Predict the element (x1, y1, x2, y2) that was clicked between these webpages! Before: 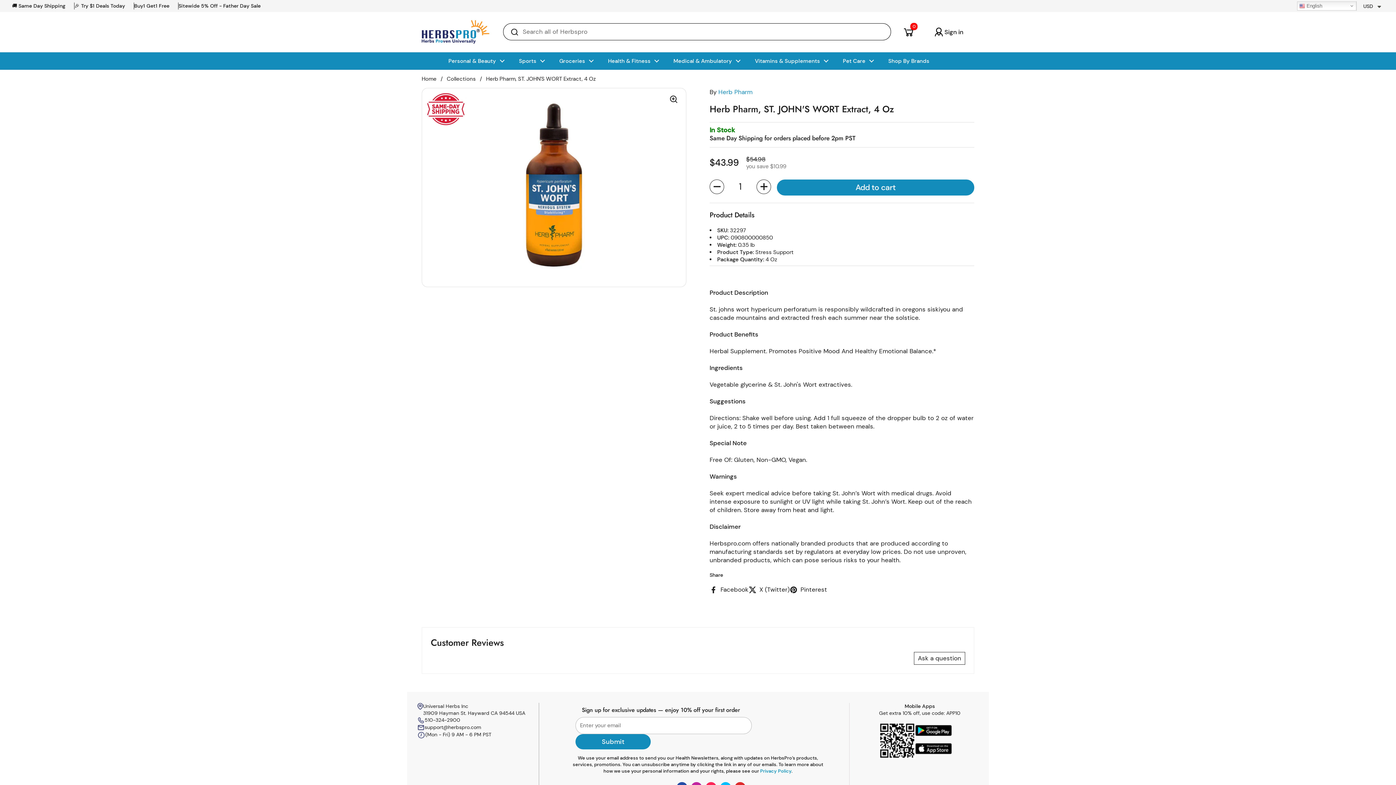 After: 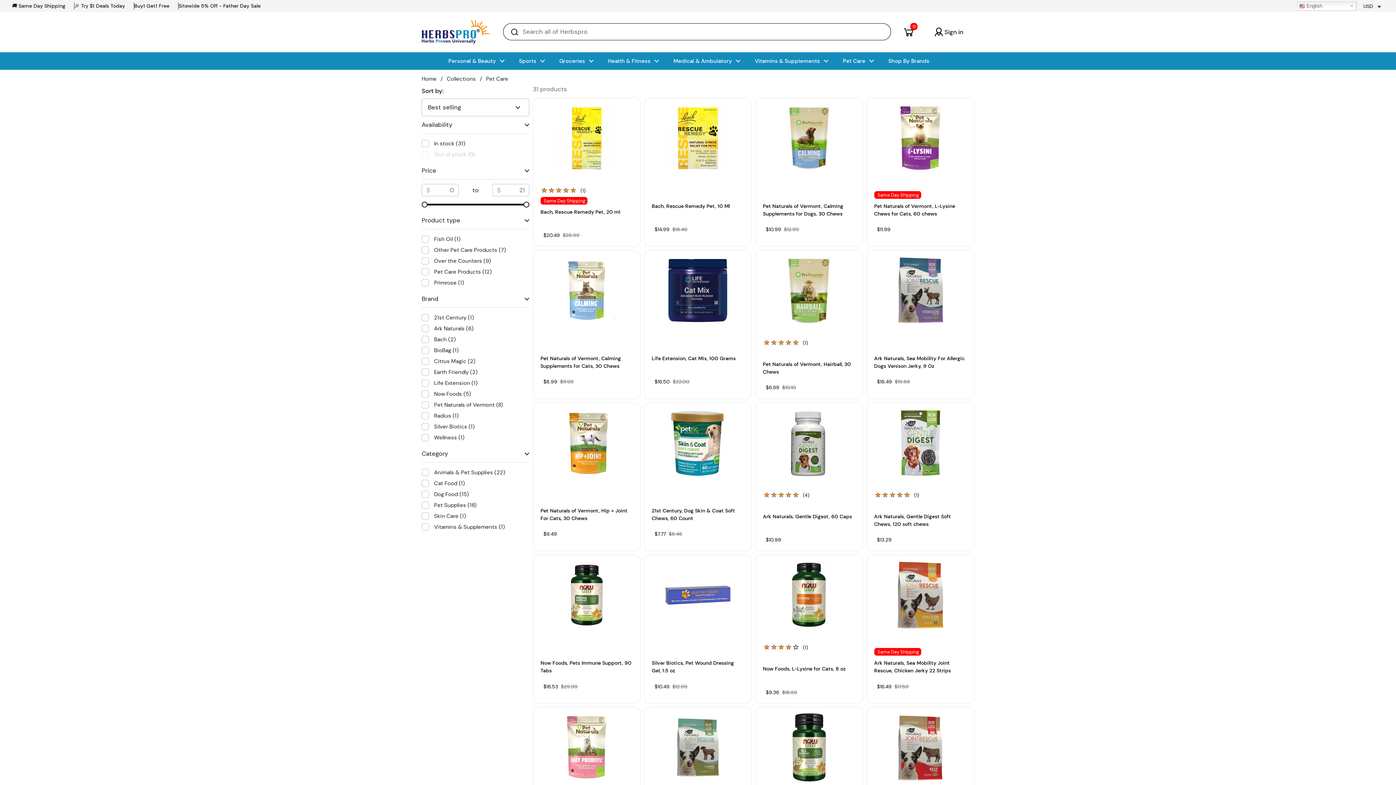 Action: label: Pet Care bbox: (835, 52, 881, 69)